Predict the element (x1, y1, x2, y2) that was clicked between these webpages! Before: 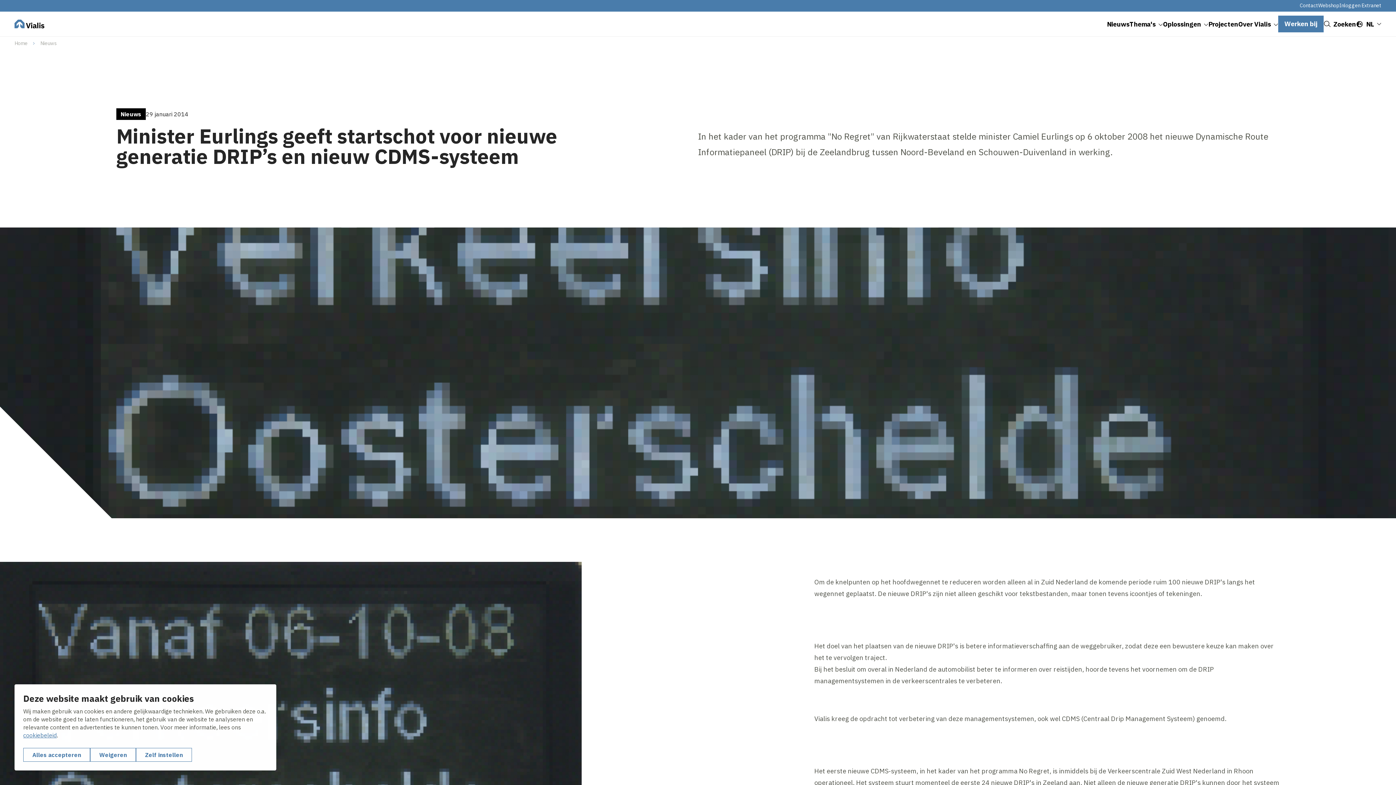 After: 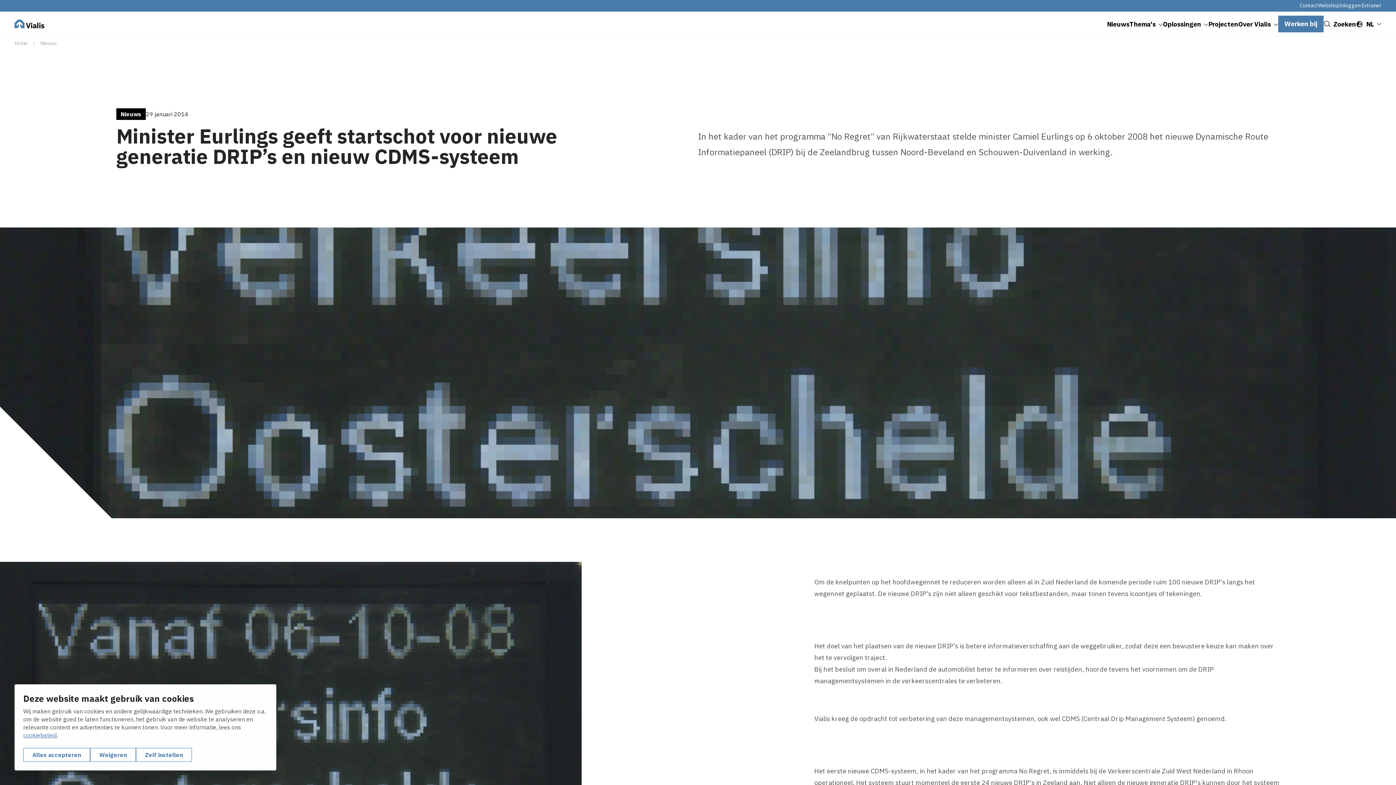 Action: bbox: (23, 732, 56, 739) label: cookiebeleid